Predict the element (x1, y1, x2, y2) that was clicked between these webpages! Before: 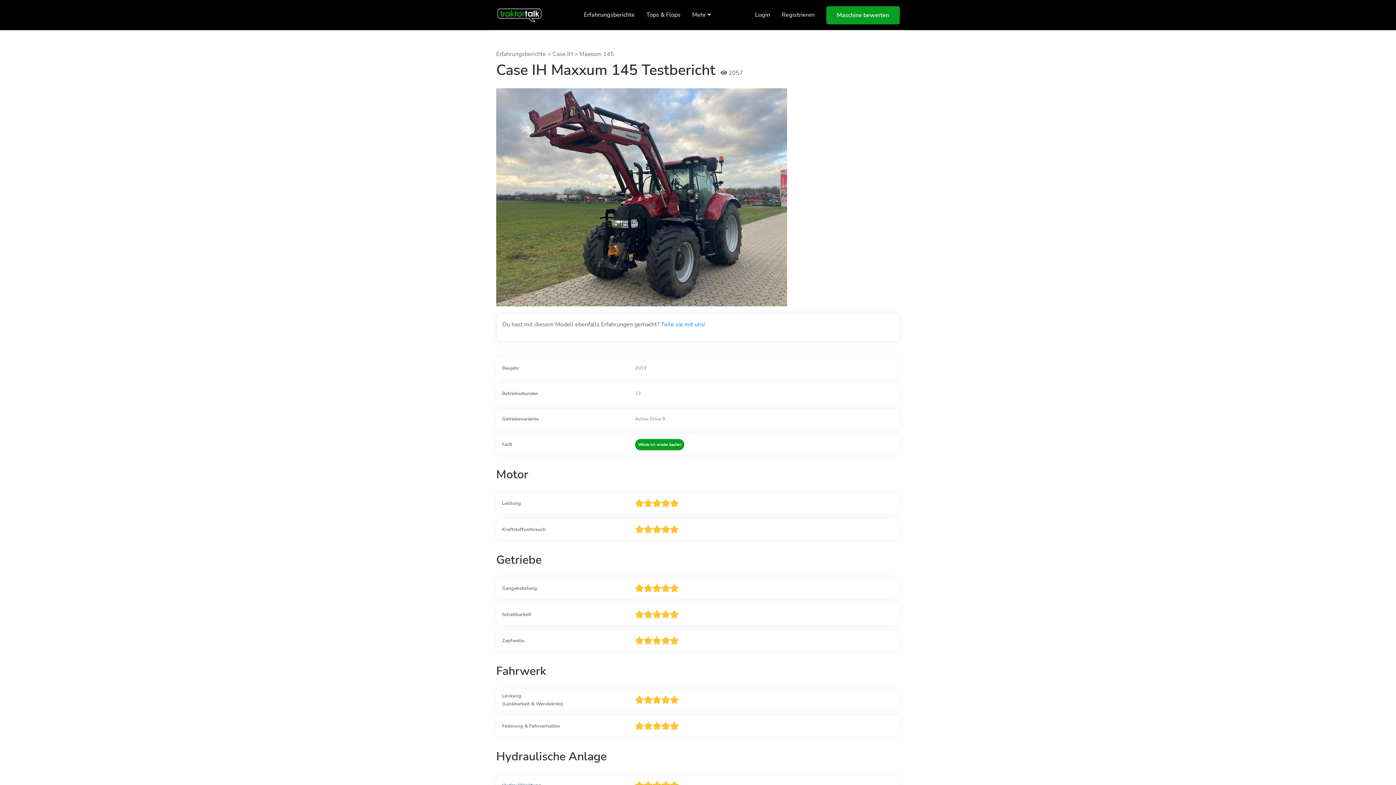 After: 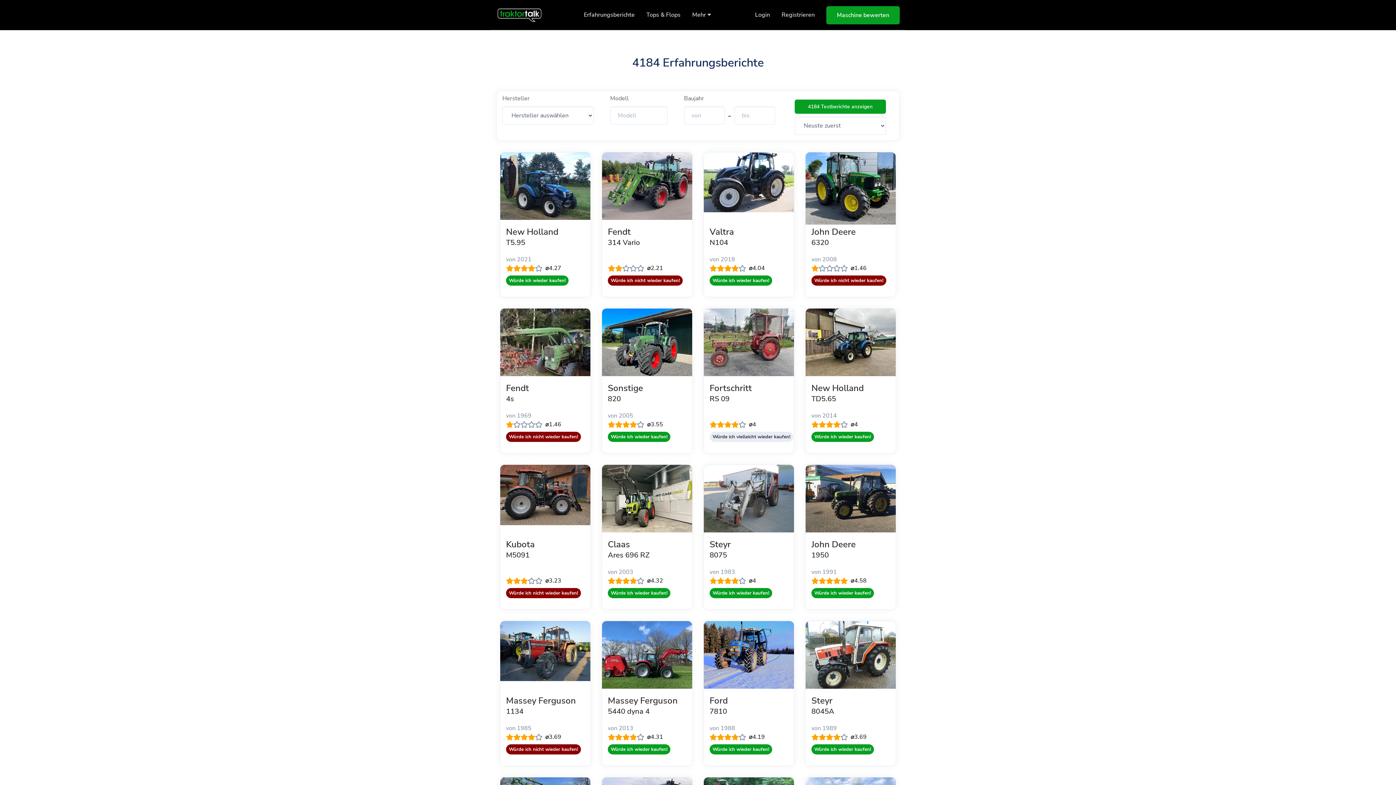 Action: label: Erfahrungsberichte >  bbox: (496, 50, 552, 58)